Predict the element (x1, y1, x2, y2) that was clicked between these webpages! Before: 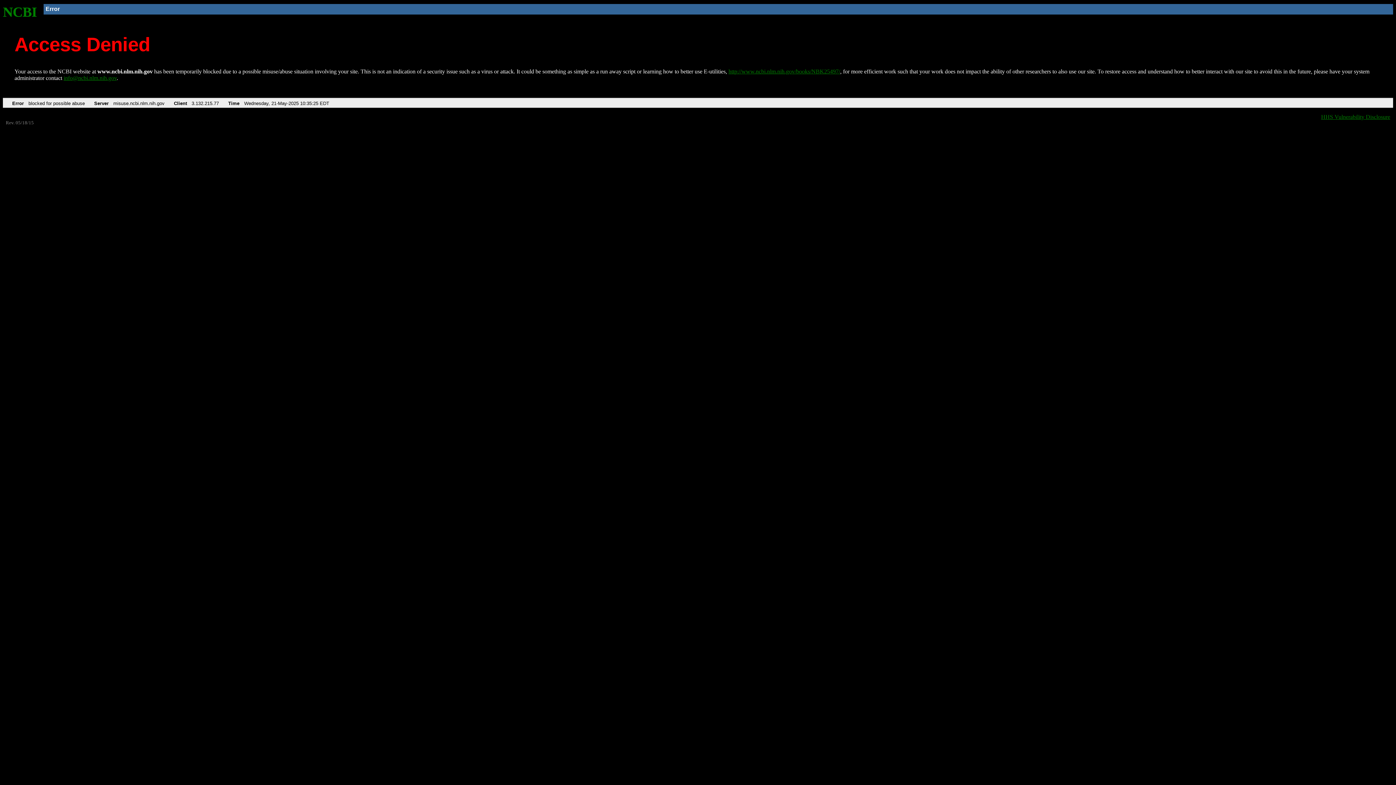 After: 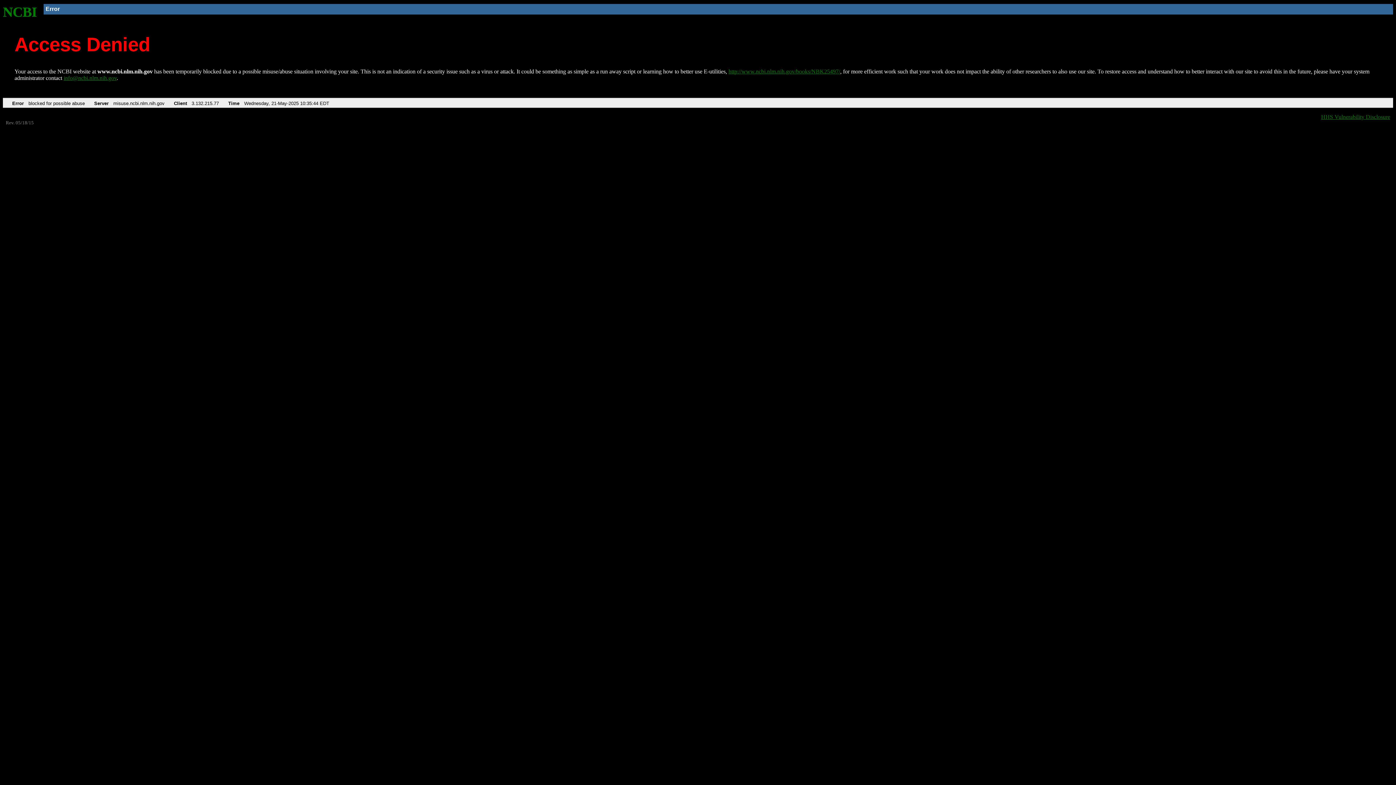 Action: bbox: (2, 4, 37, 19) label: NCBI